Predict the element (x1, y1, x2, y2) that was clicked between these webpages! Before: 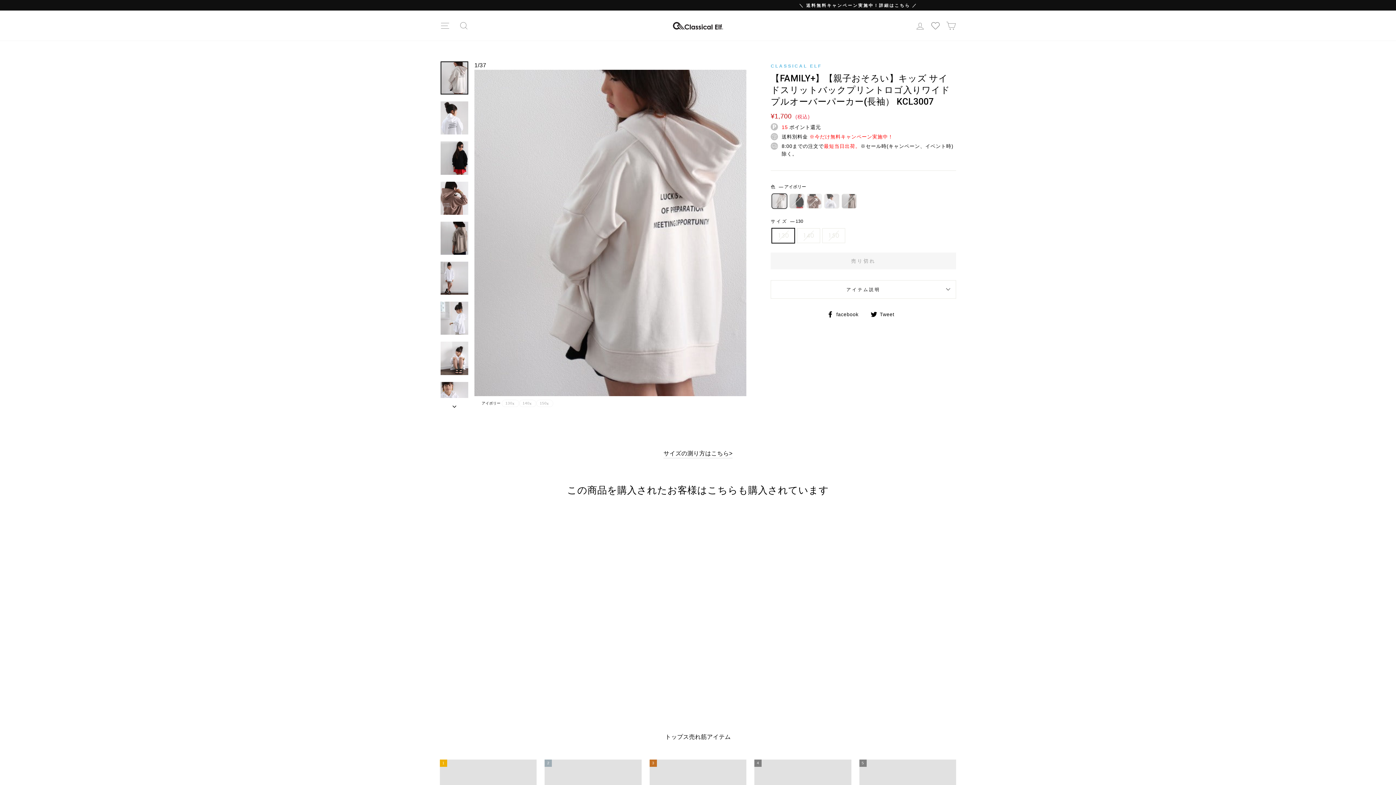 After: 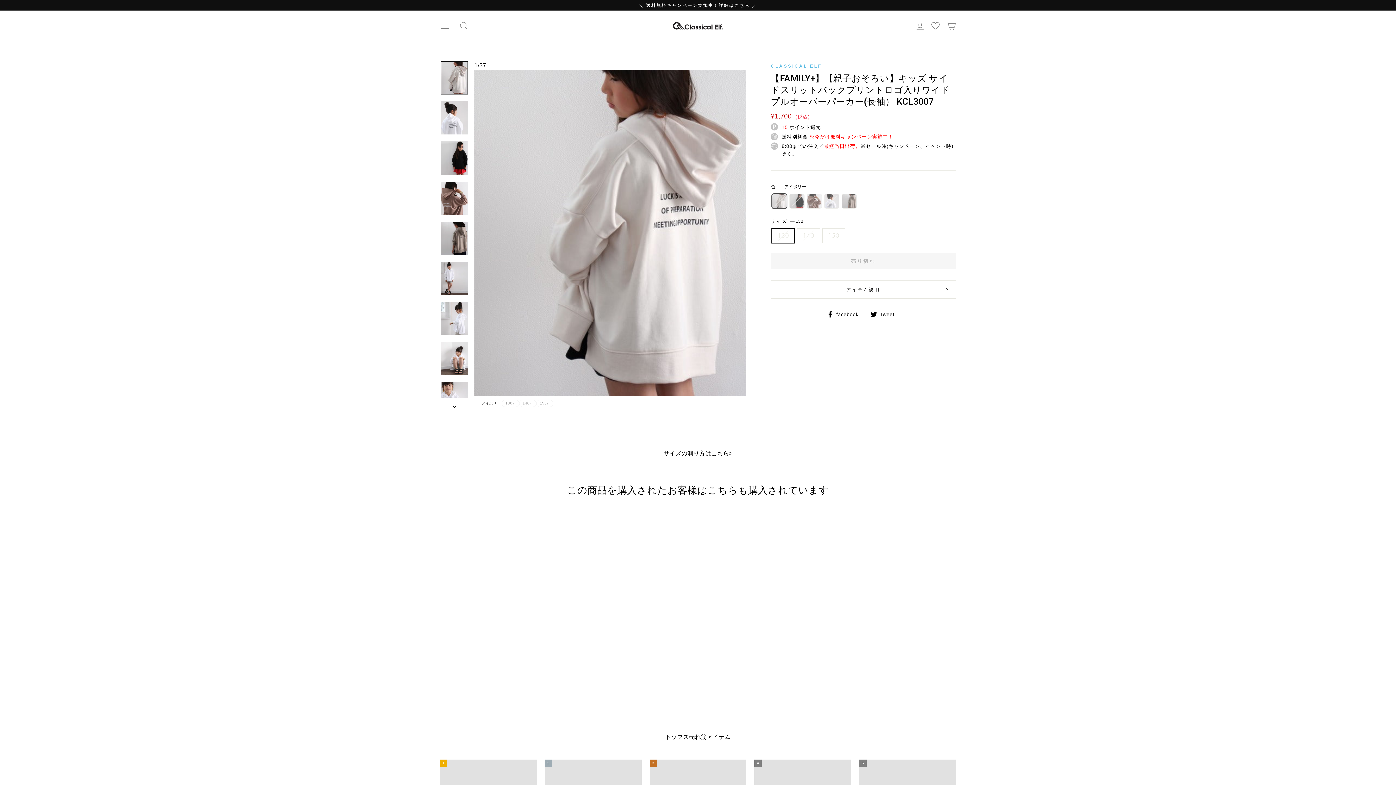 Action: bbox: (440, 61, 468, 94)